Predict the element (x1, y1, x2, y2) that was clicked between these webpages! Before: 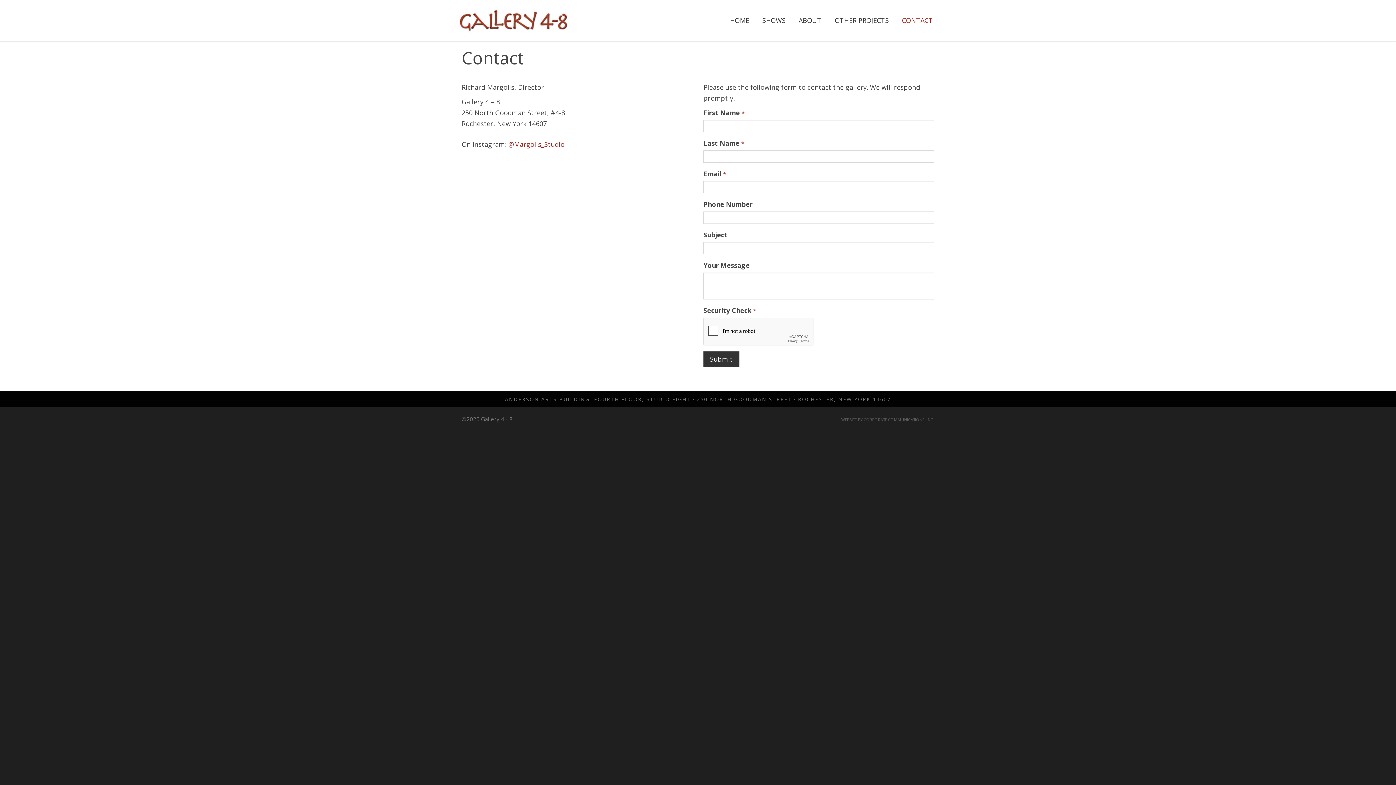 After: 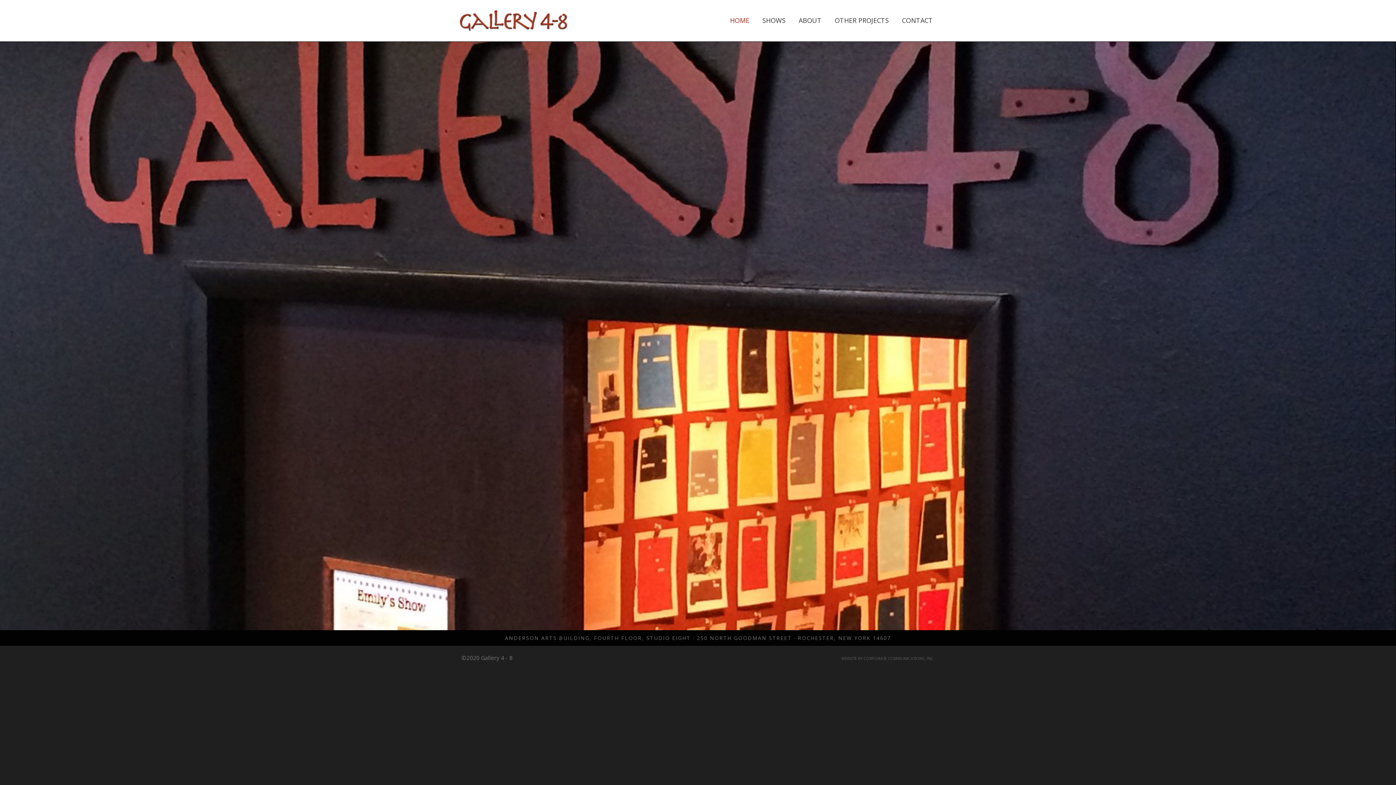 Action: bbox: (723, 10, 756, 30) label: HOME